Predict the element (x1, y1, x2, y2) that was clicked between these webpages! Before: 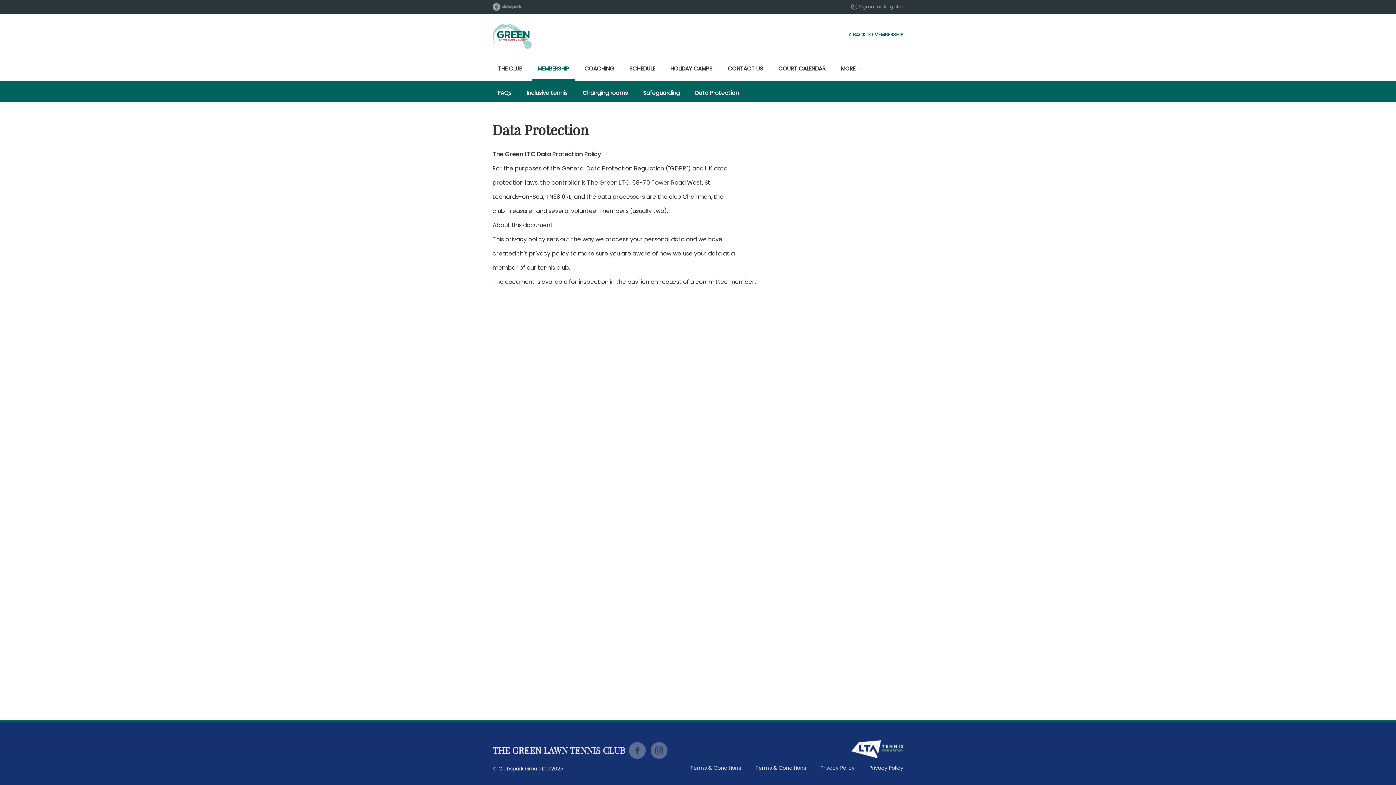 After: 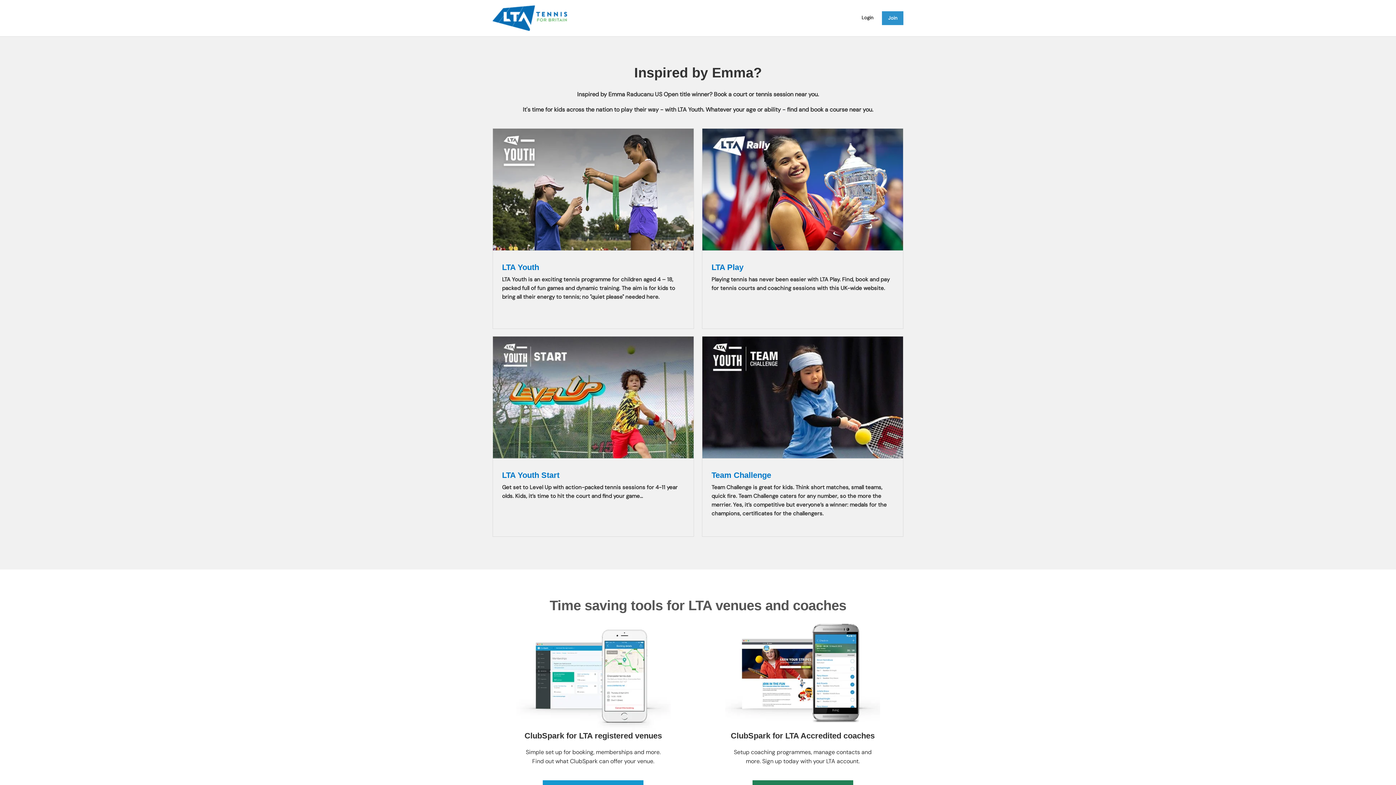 Action: bbox: (492, 2, 698, 11) label: Clubspark